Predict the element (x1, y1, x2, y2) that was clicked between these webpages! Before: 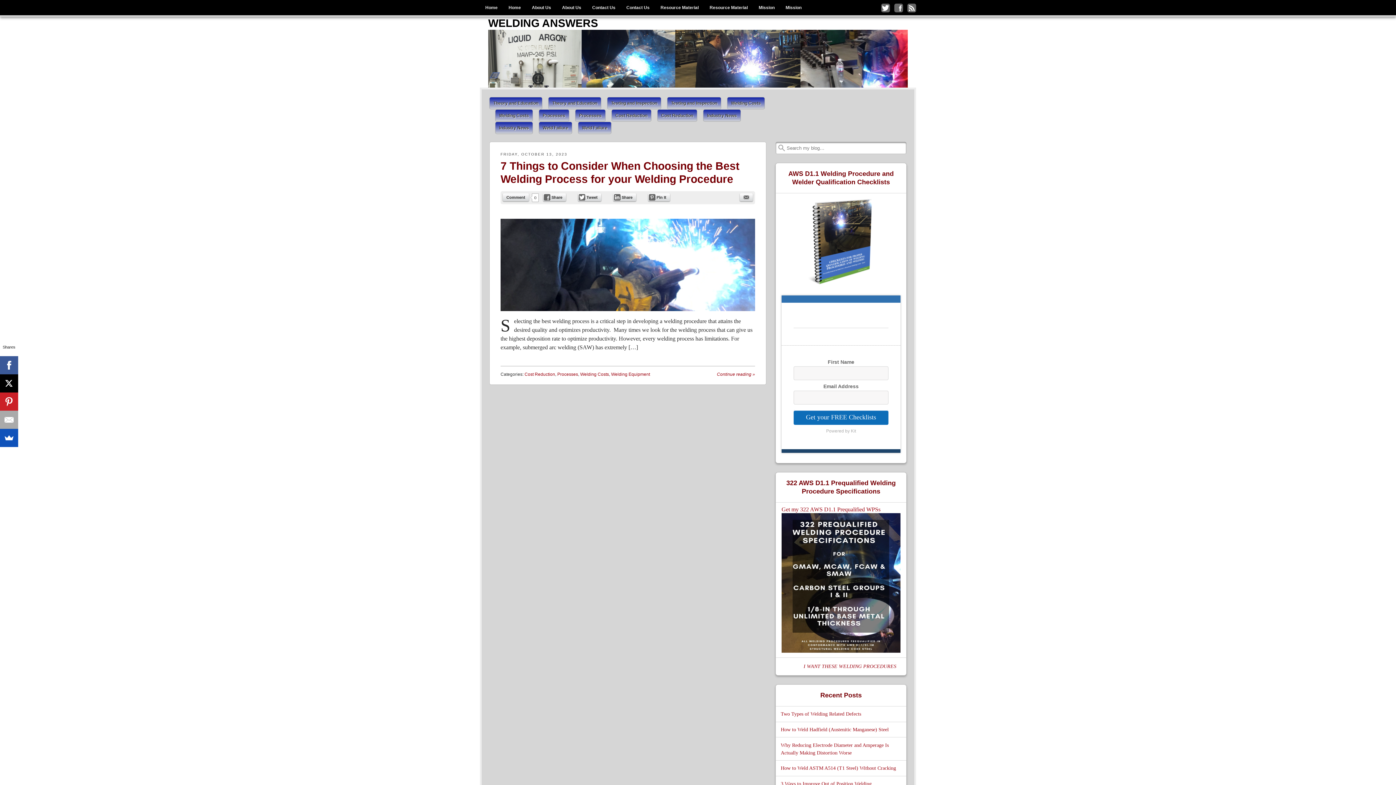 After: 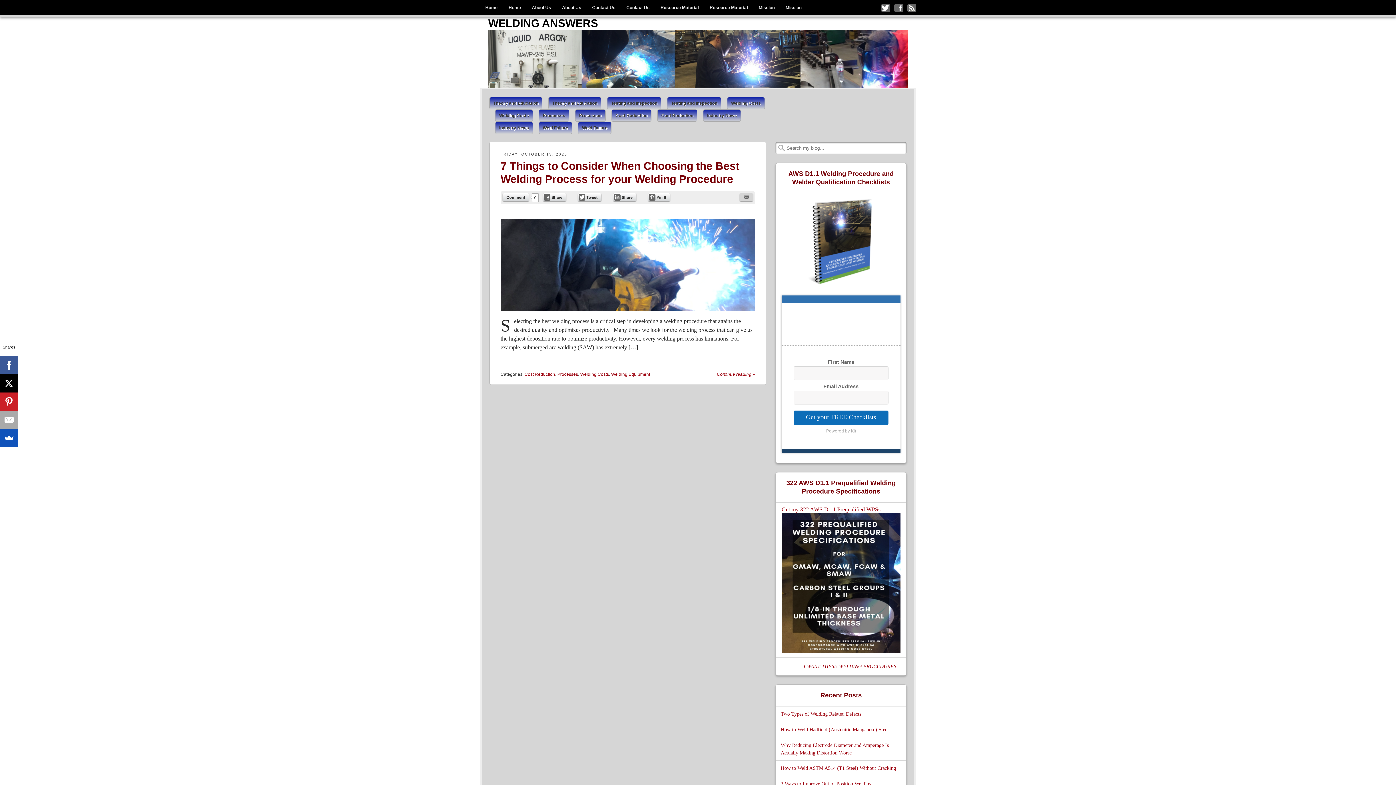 Action: bbox: (740, 193, 753, 201) label: email